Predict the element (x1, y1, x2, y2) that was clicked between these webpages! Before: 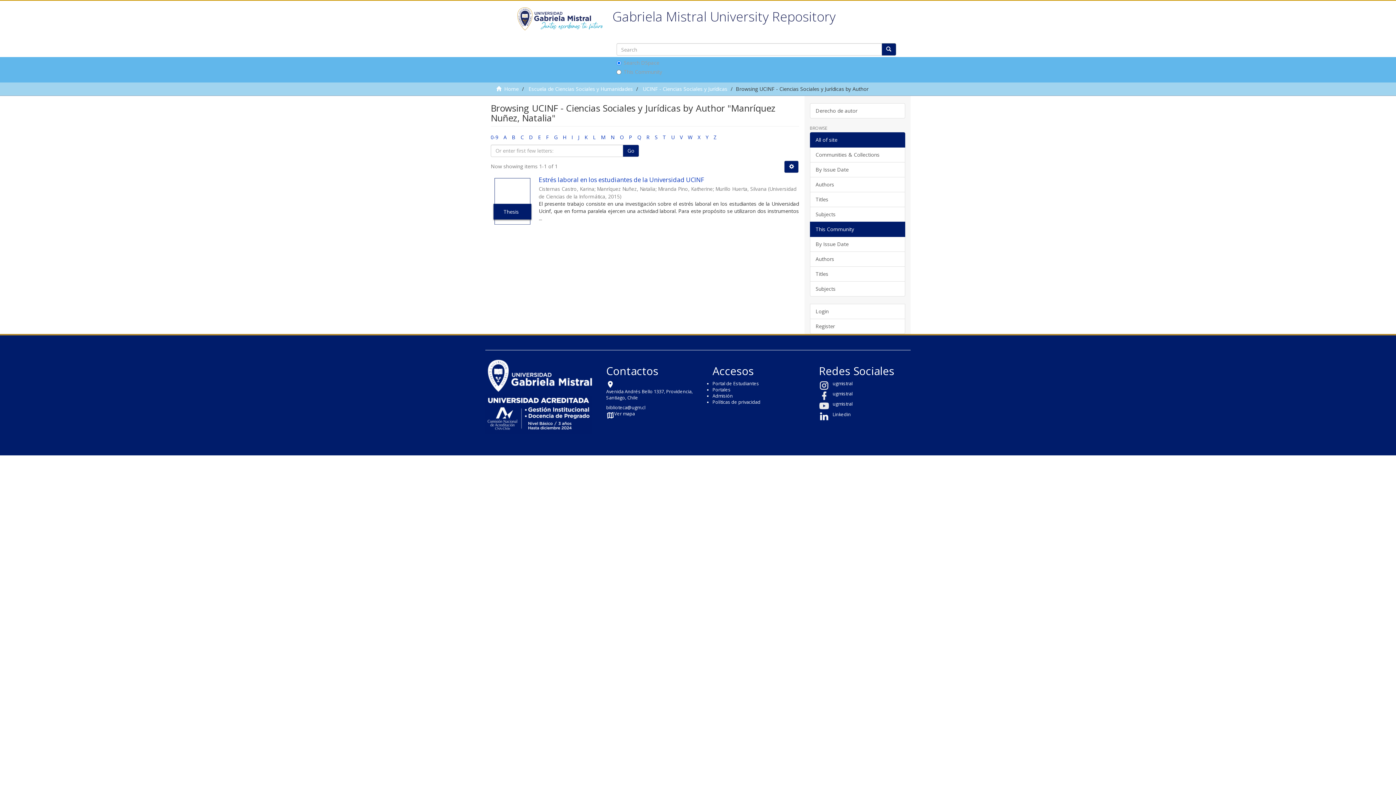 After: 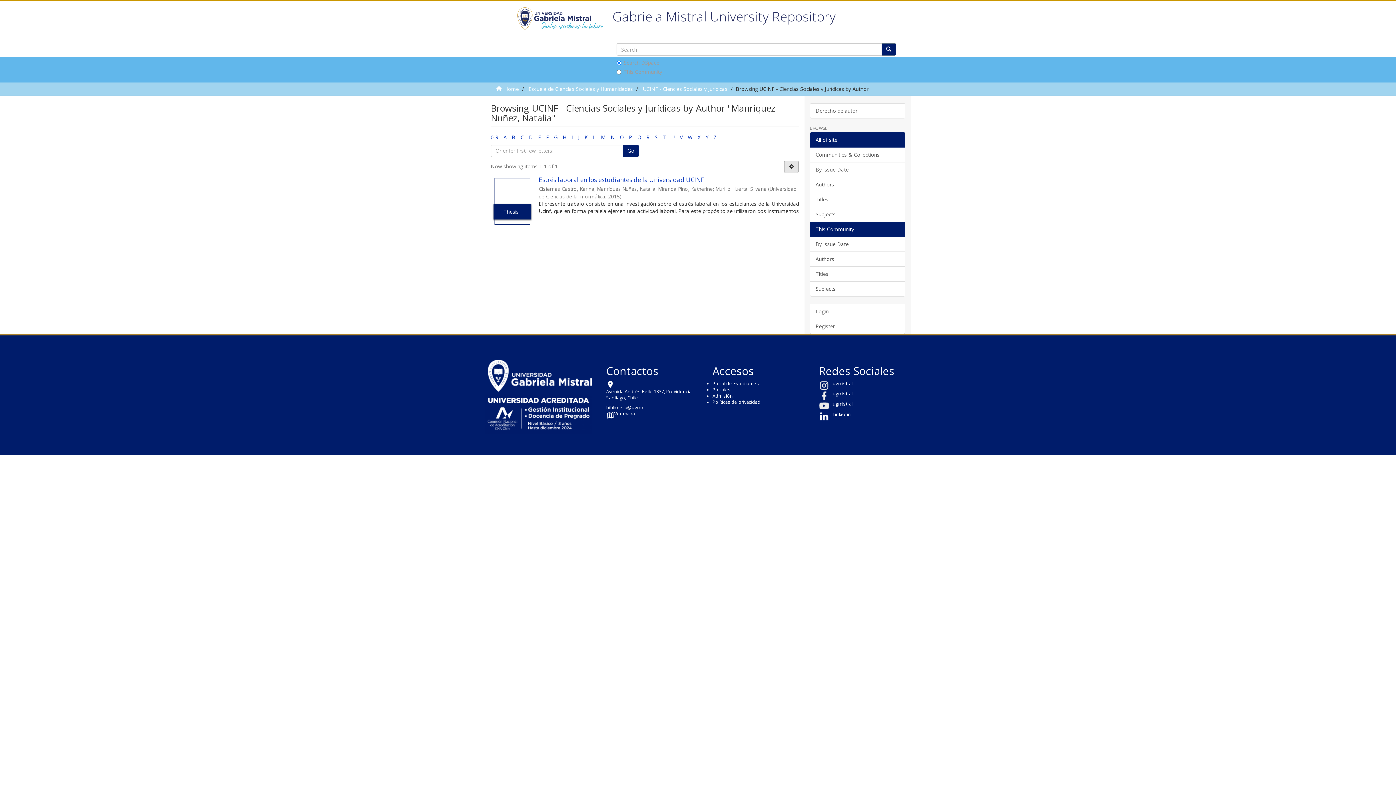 Action: bbox: (784, 160, 799, 173)